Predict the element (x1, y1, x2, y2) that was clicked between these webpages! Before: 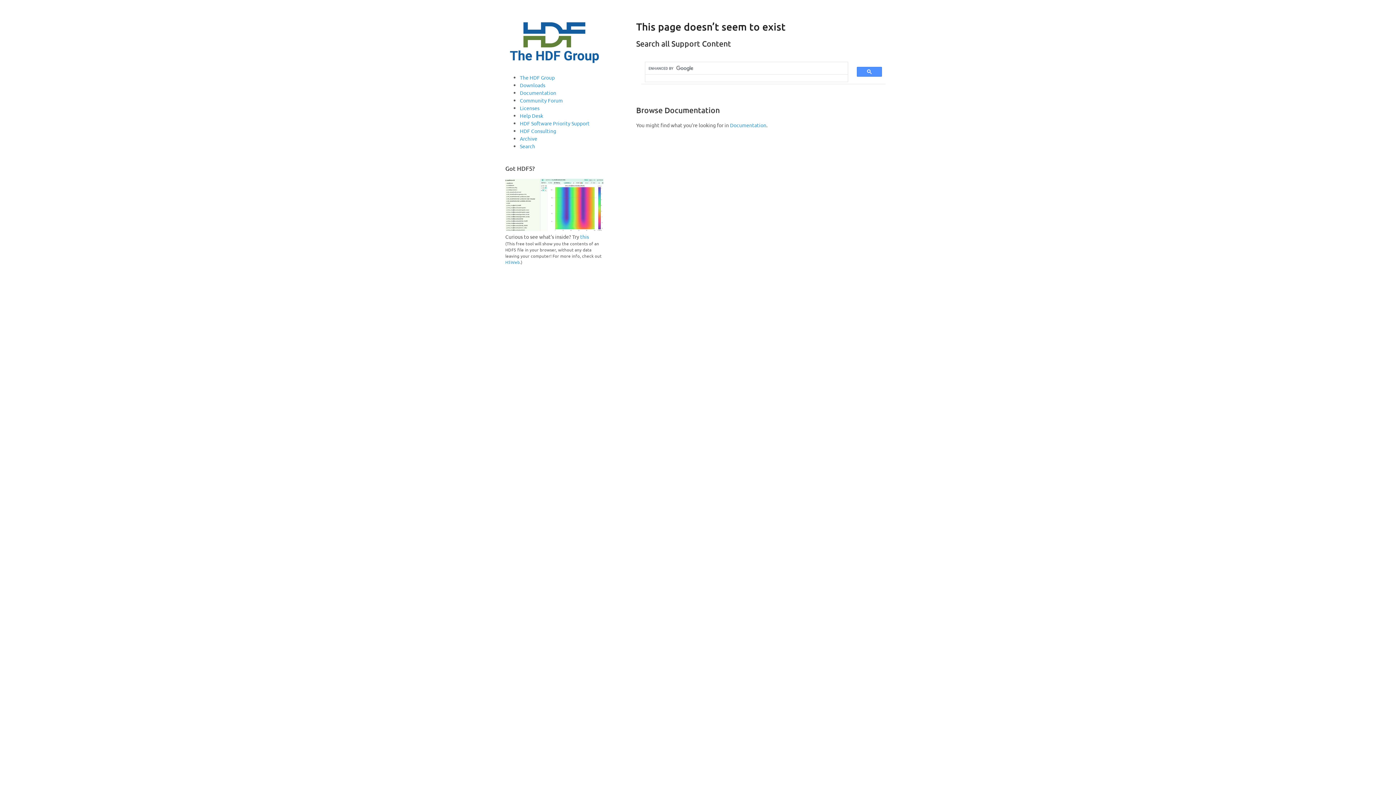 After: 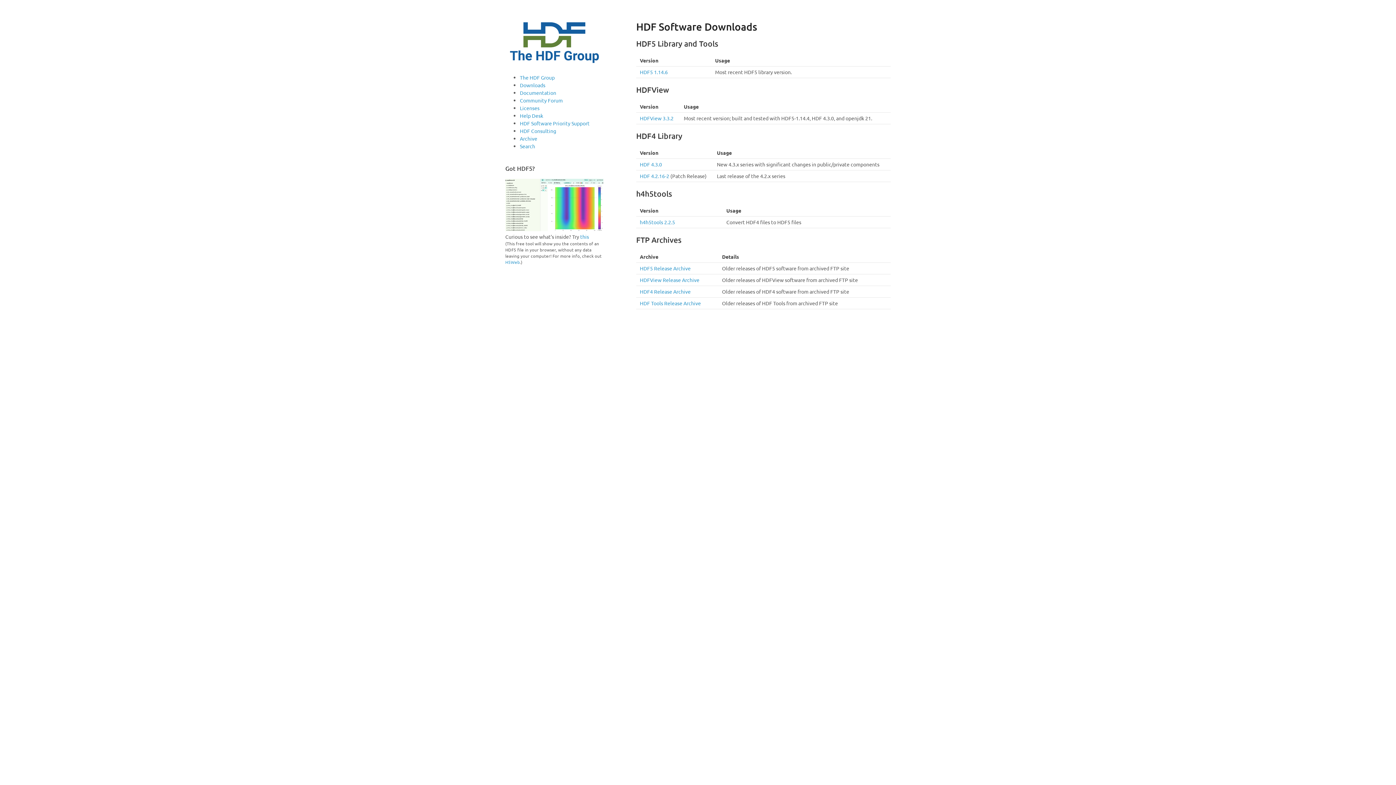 Action: label: Downloads bbox: (520, 81, 545, 88)